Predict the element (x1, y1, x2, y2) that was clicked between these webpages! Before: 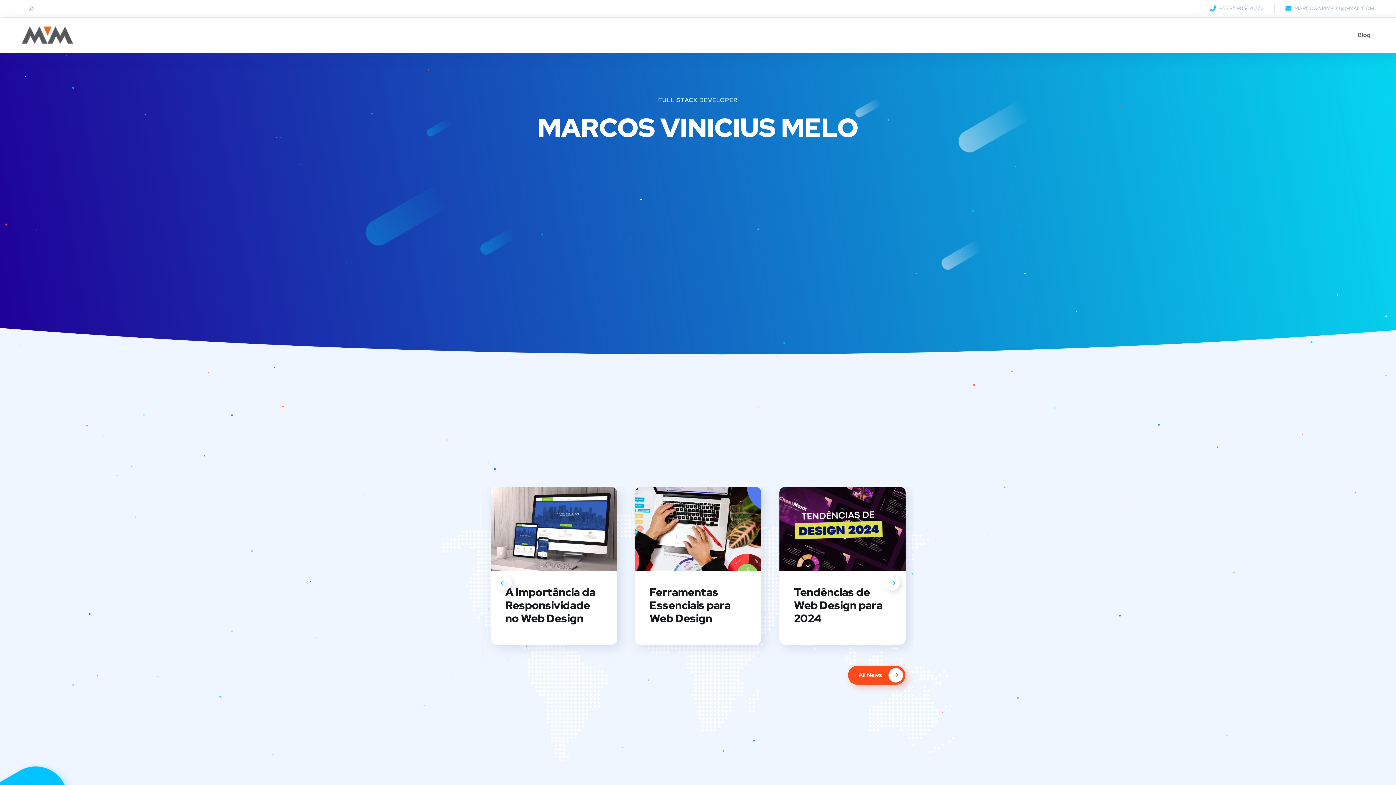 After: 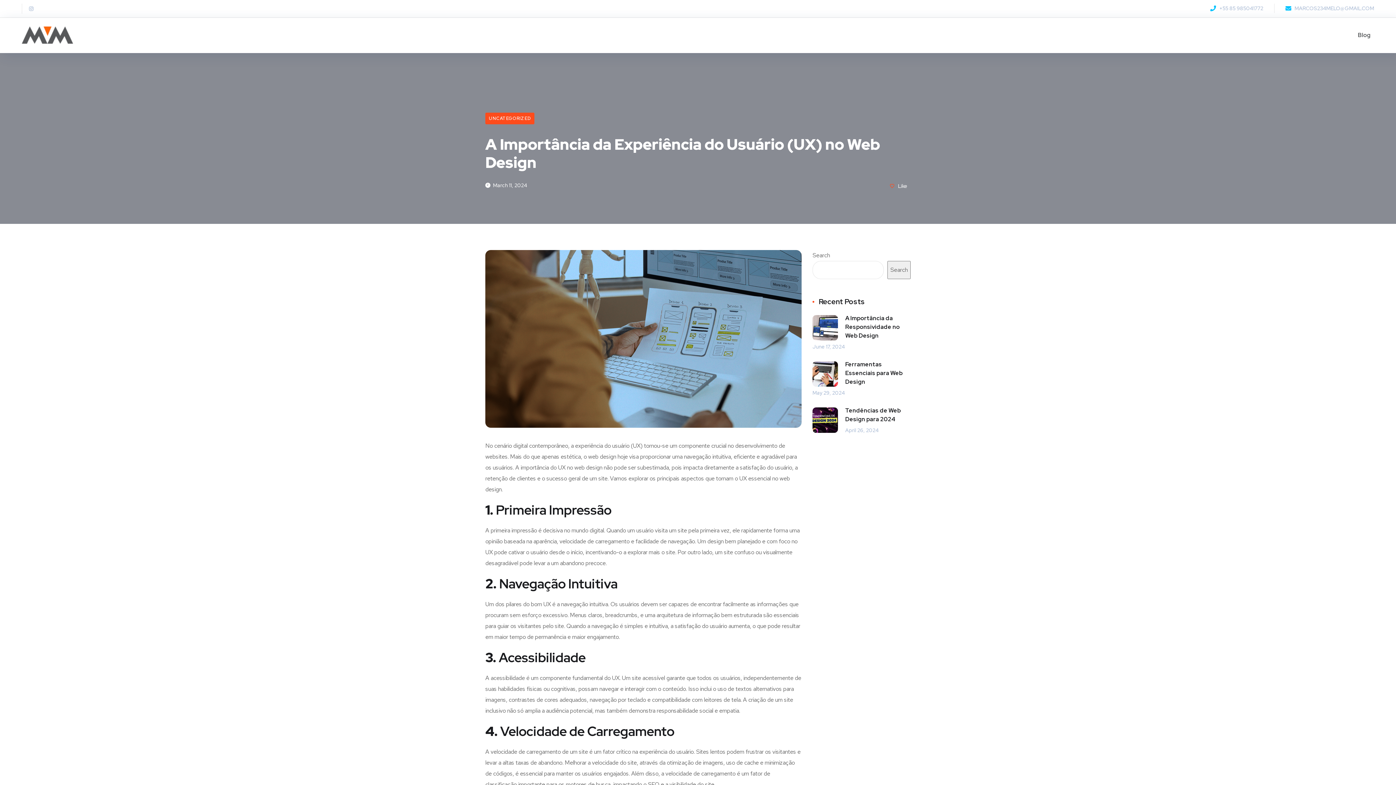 Action: bbox: (635, 487, 761, 571)